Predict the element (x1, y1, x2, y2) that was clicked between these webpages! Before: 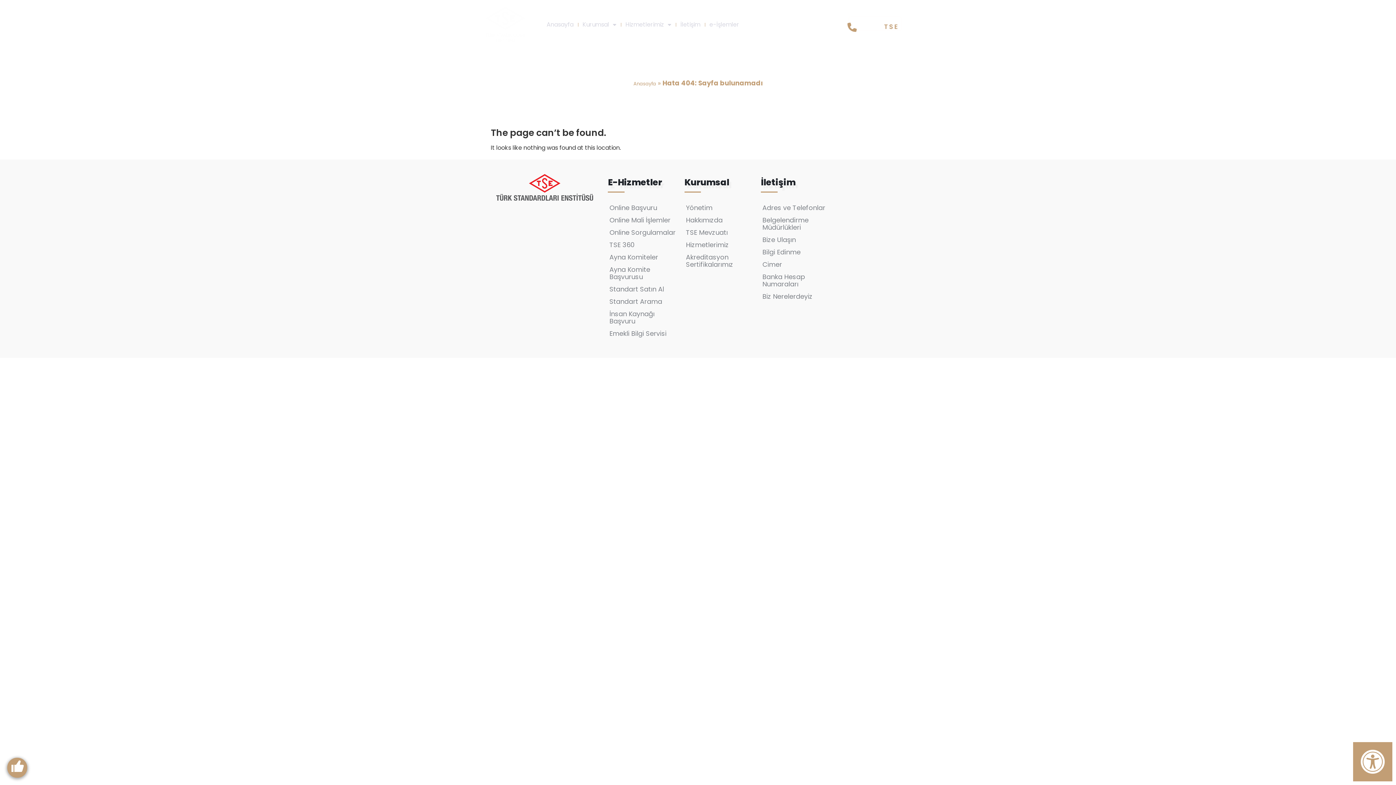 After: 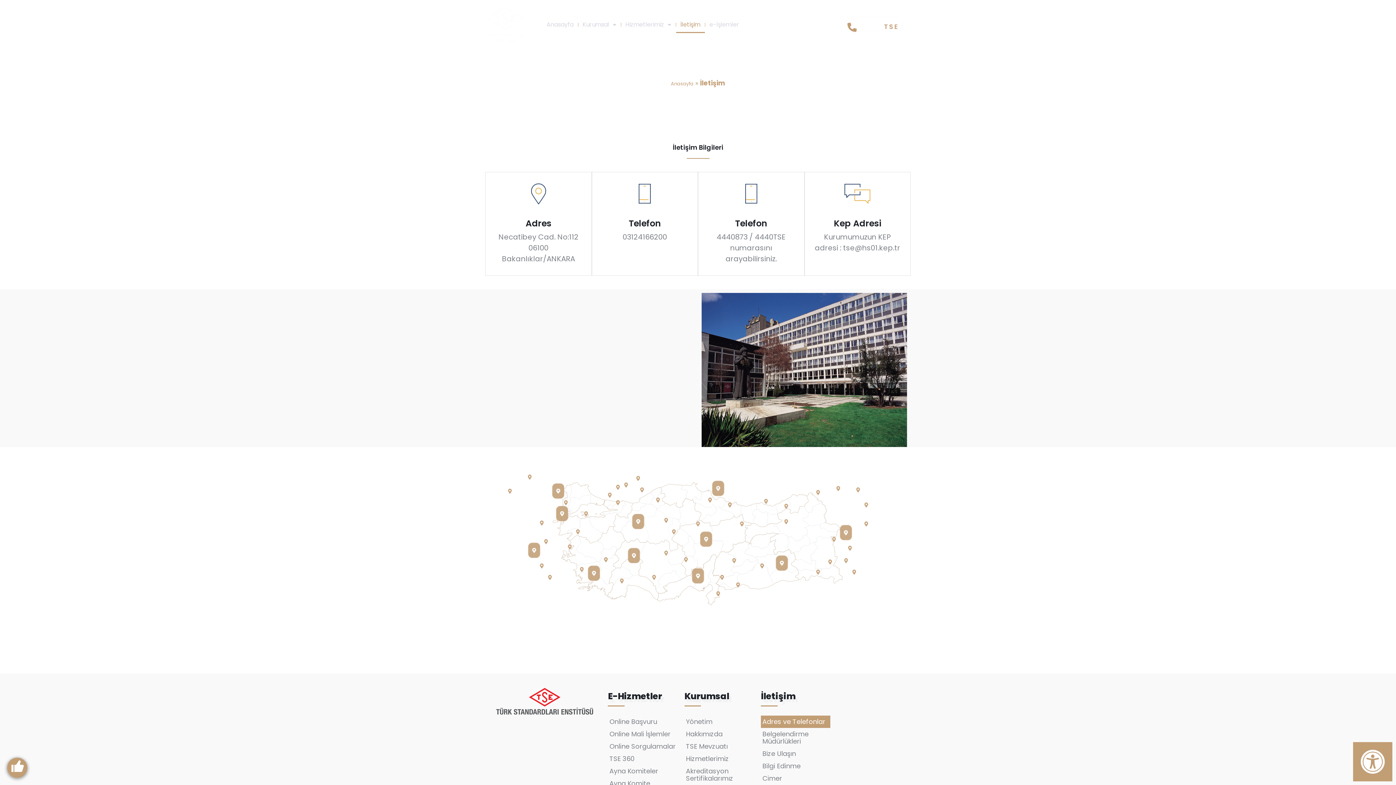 Action: label: Adres ve Telefonlar bbox: (761, 201, 830, 214)